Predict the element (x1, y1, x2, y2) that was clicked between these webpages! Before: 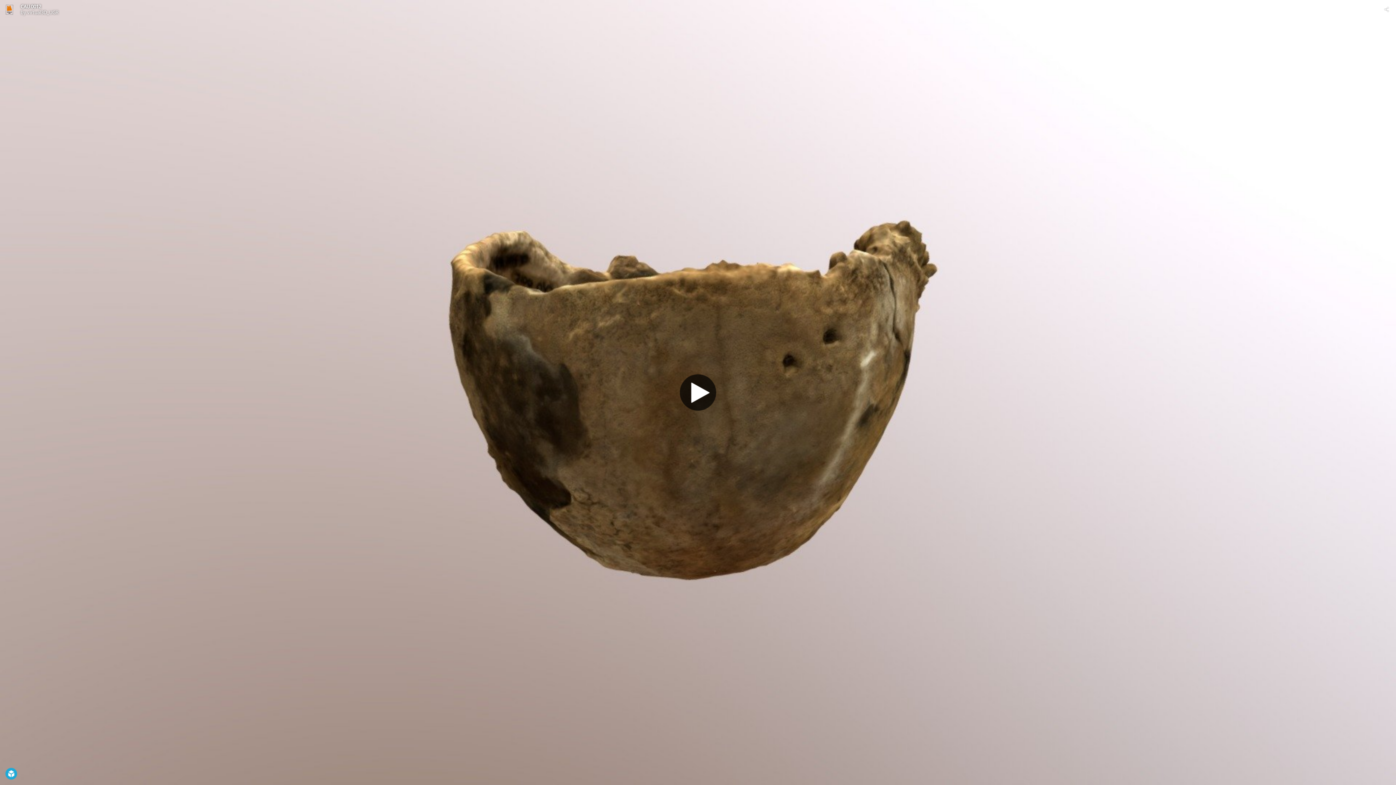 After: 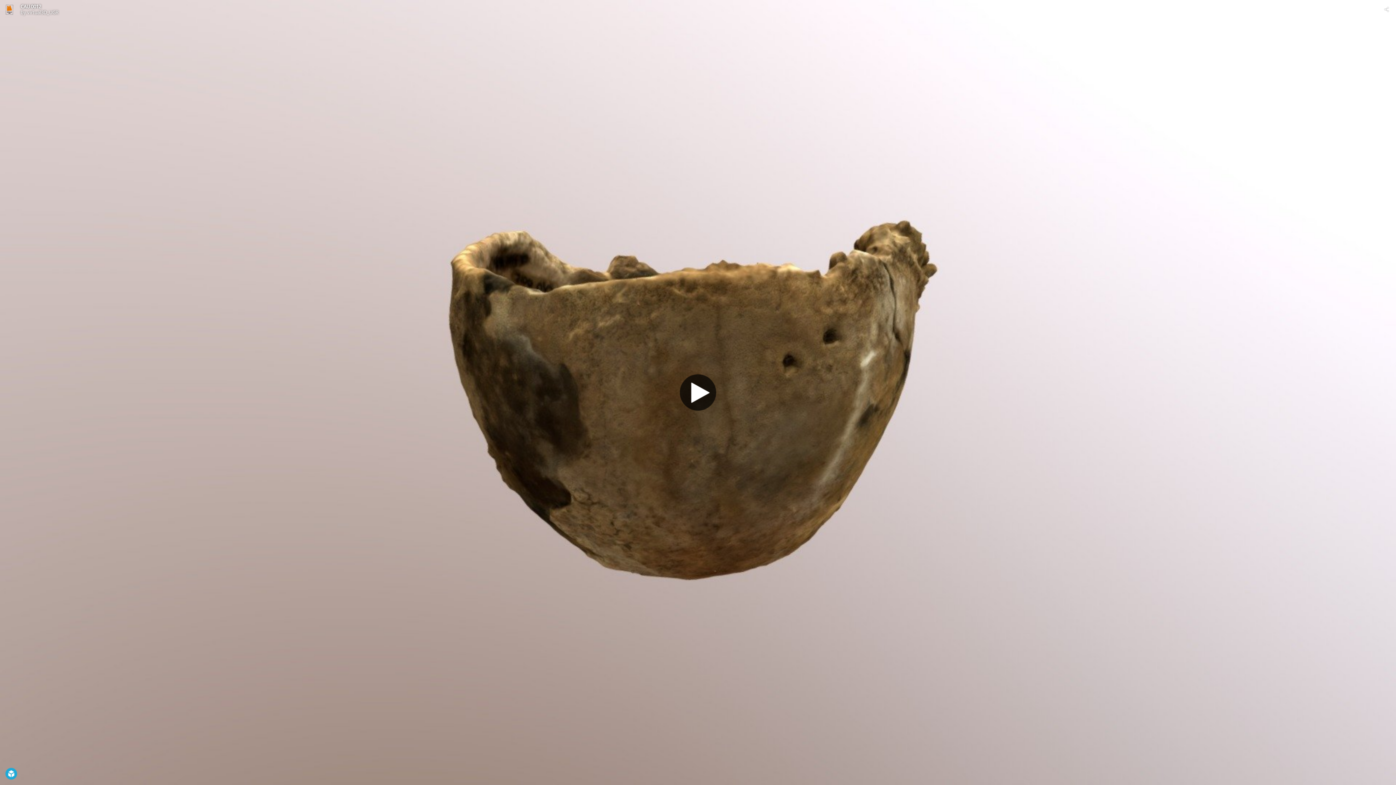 Action: label: Visit virtual3D_UGR's Profile bbox: (3, 3, 15, 15)